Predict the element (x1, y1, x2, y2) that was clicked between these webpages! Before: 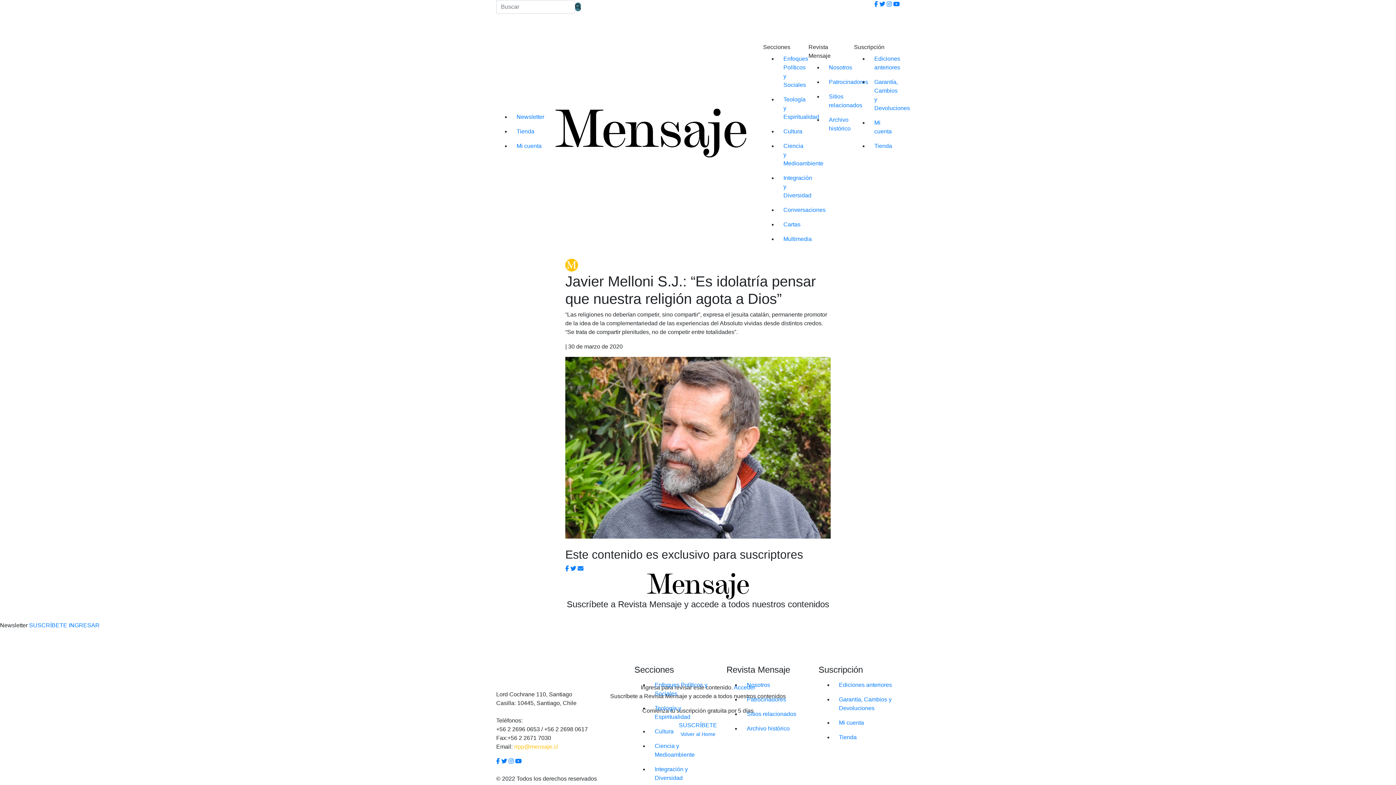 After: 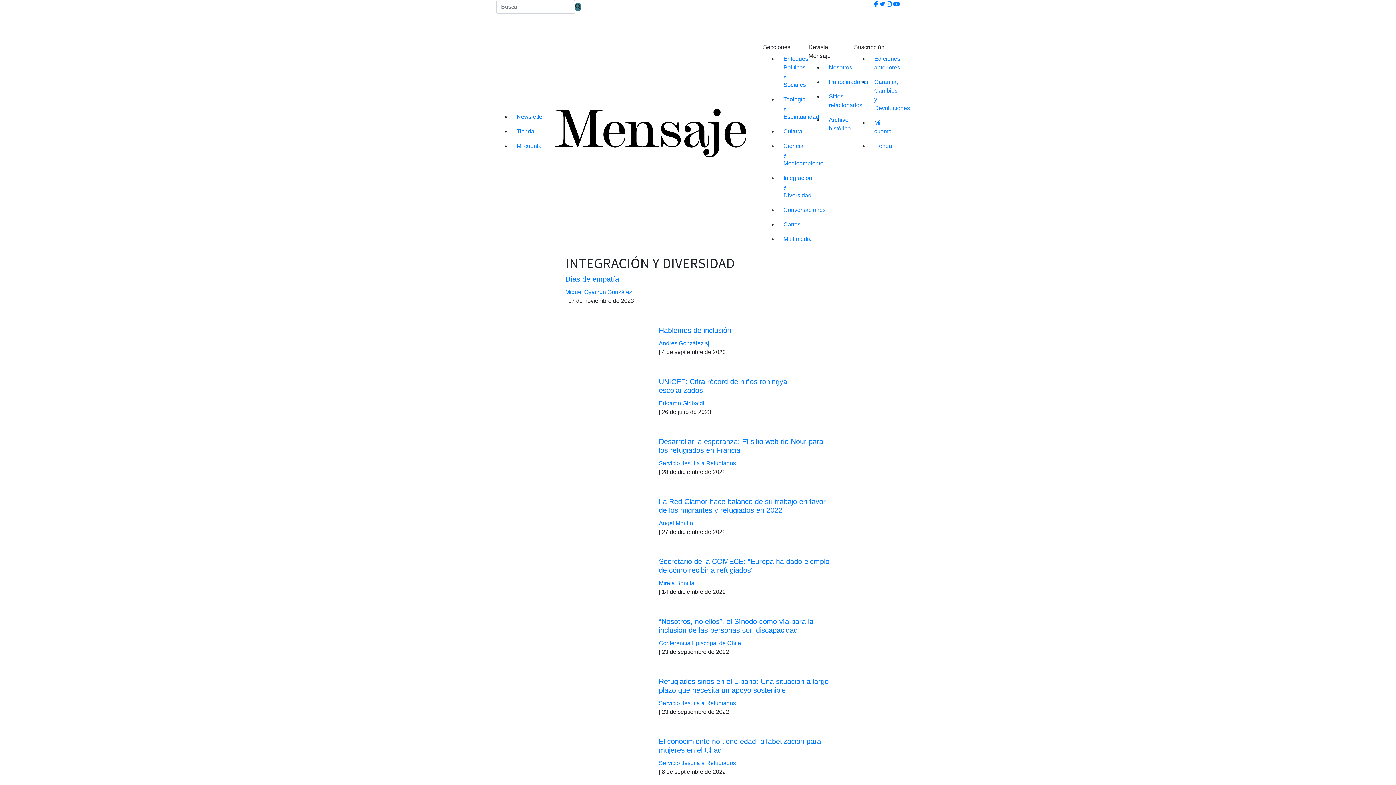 Action: label: Integración y Diversidad bbox: (777, 170, 797, 202)